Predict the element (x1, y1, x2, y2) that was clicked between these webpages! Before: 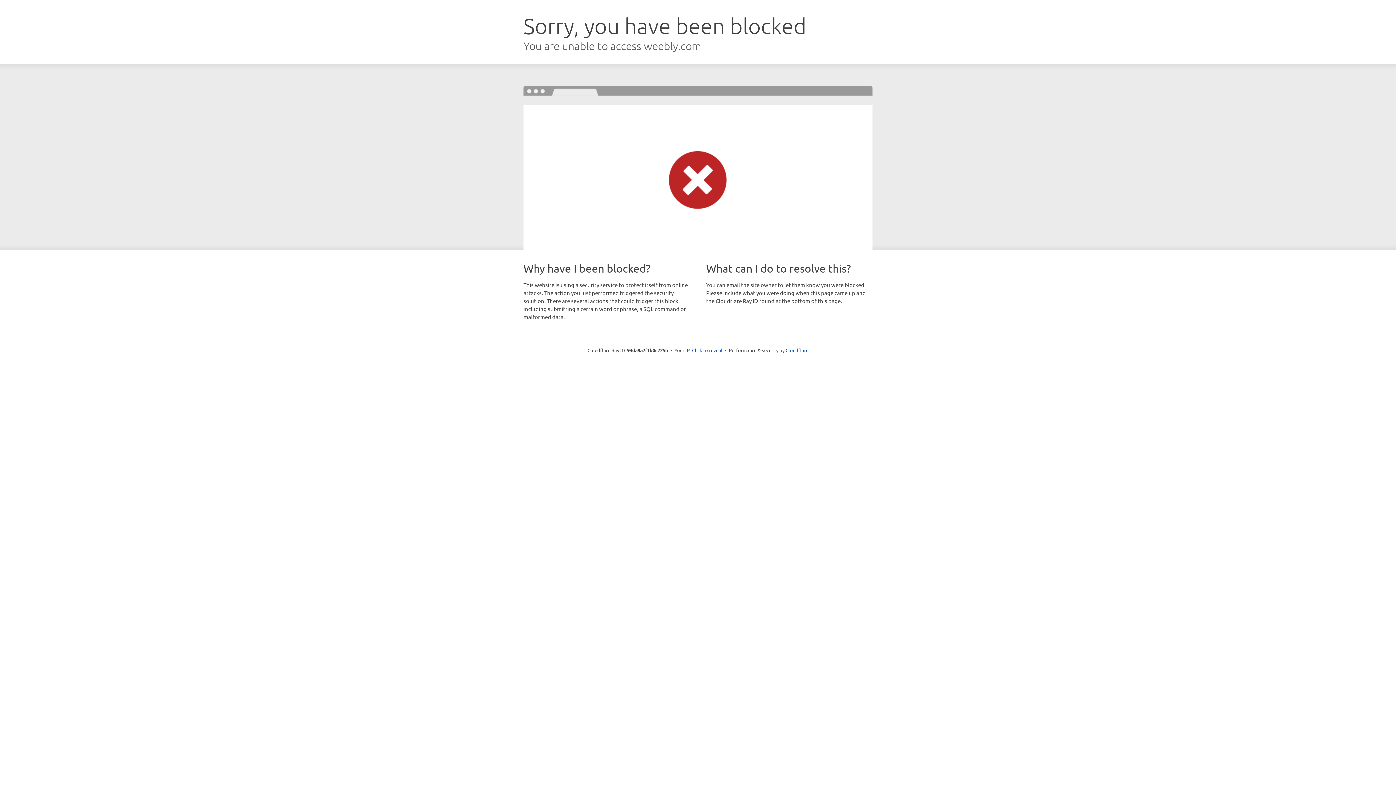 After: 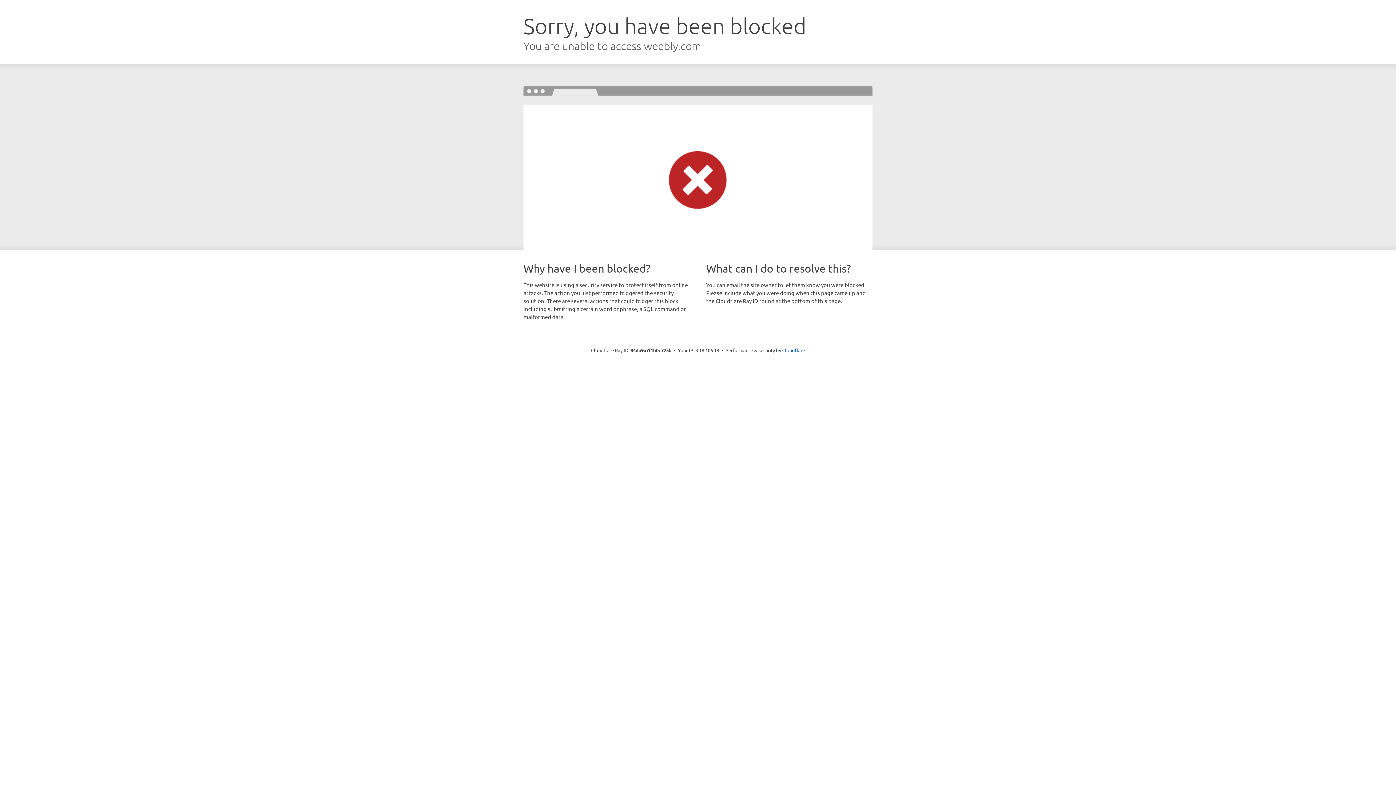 Action: bbox: (692, 346, 722, 353) label: Click to reveal